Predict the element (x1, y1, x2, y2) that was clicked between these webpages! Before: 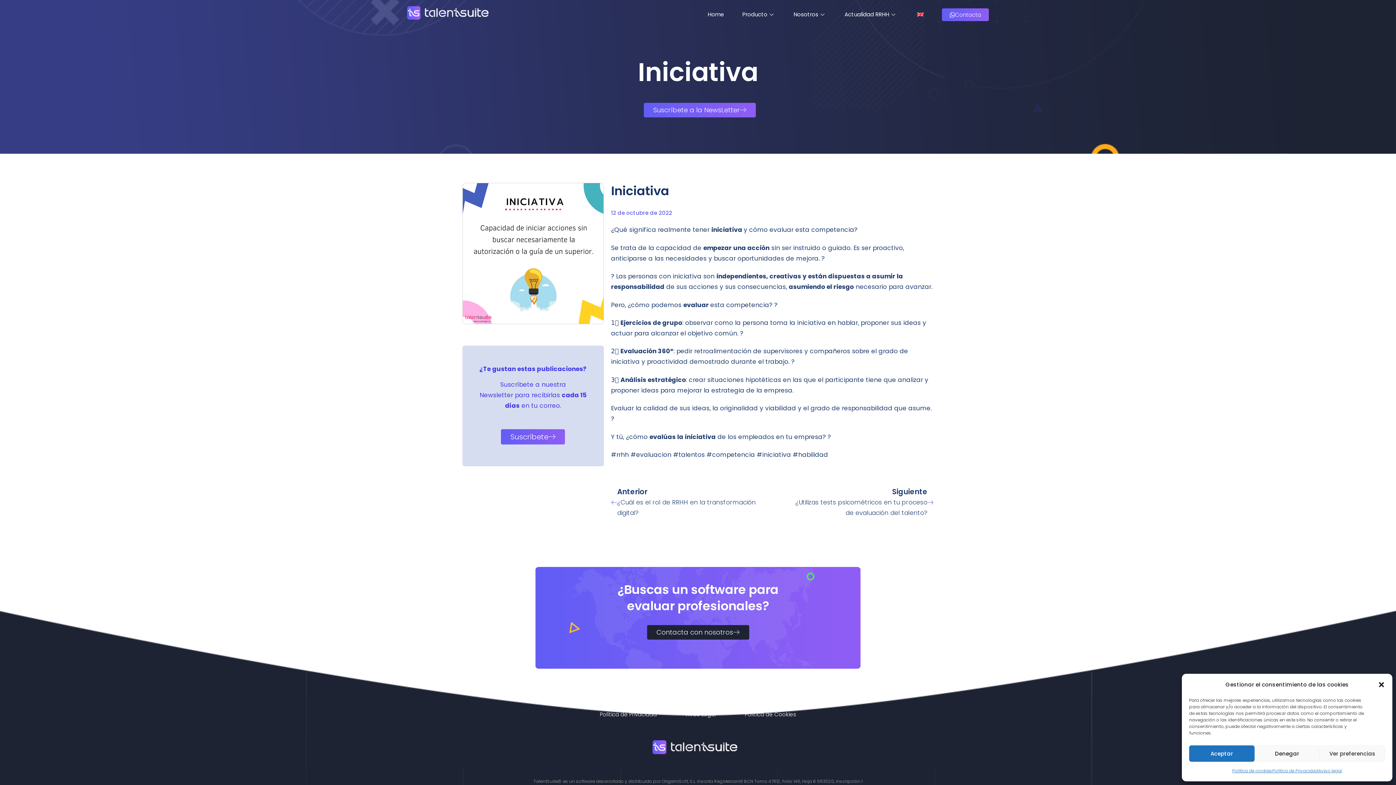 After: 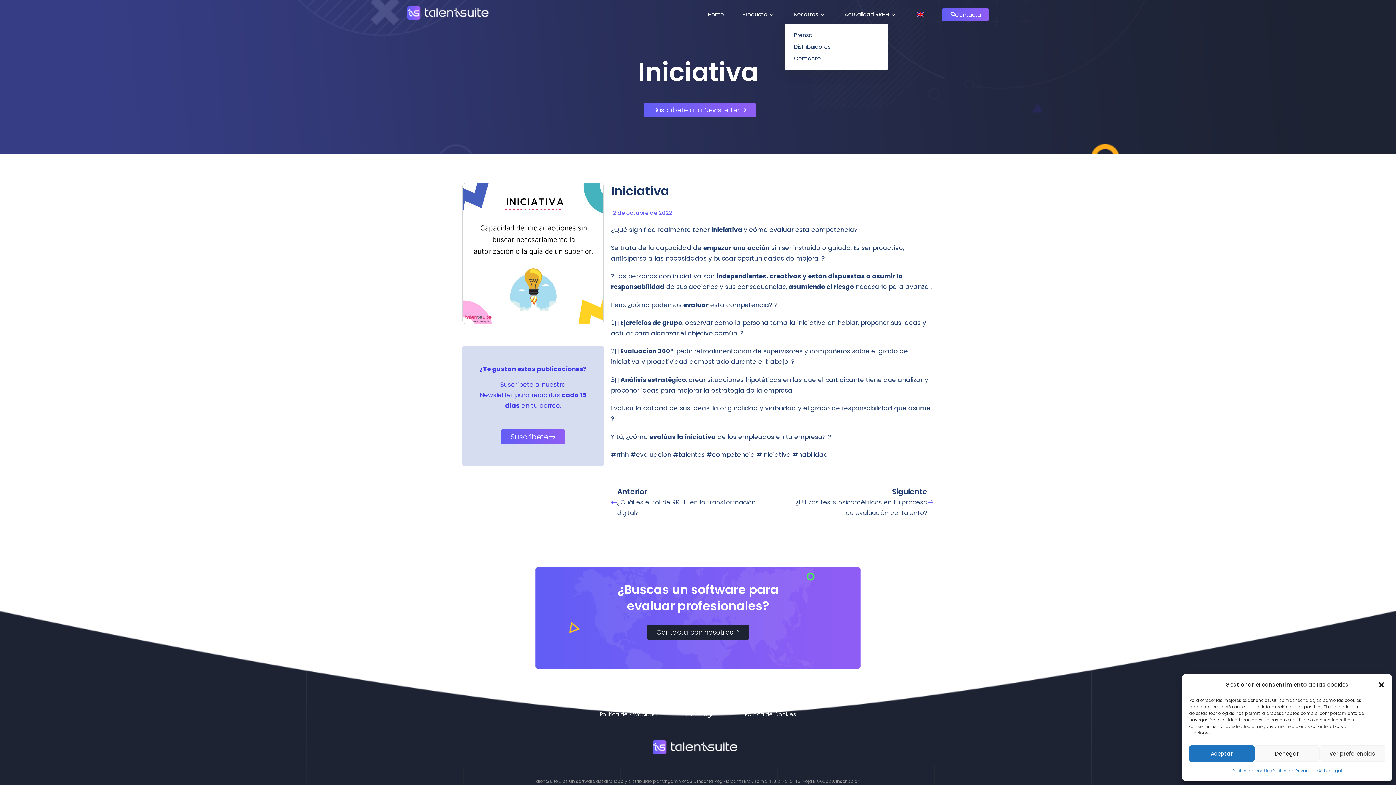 Action: bbox: (784, 5, 835, 23) label: Nosotros